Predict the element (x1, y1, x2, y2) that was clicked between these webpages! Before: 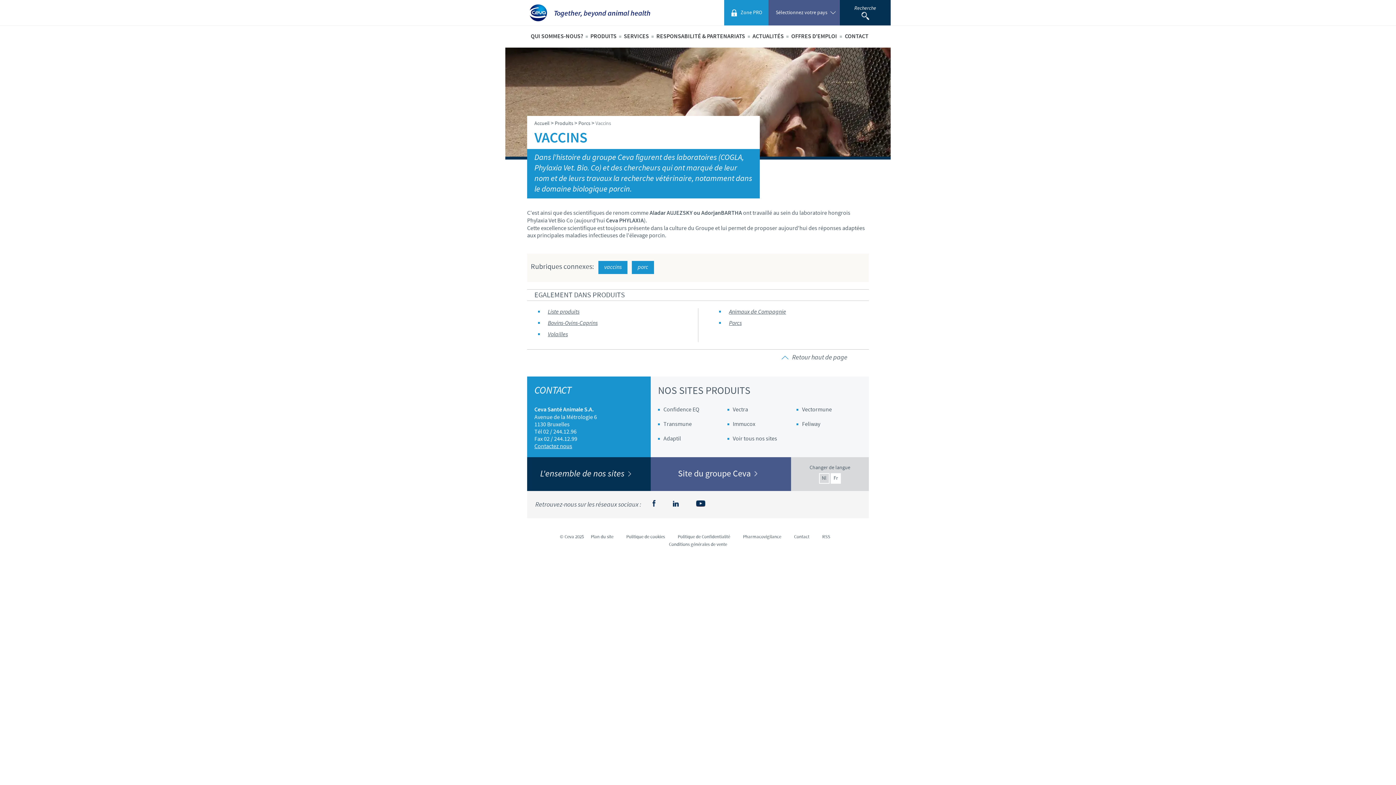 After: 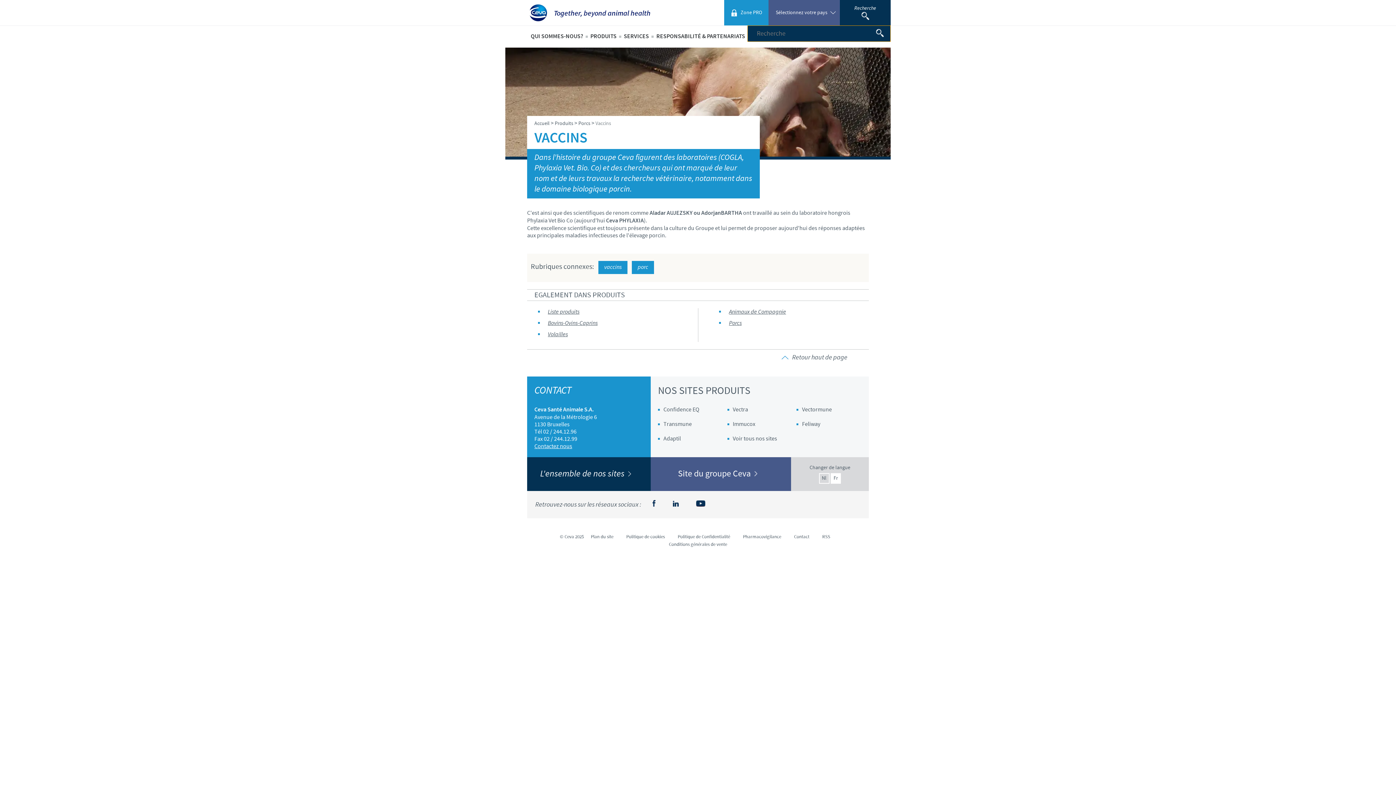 Action: label: Recherche bbox: (840, 0, 890, 25)